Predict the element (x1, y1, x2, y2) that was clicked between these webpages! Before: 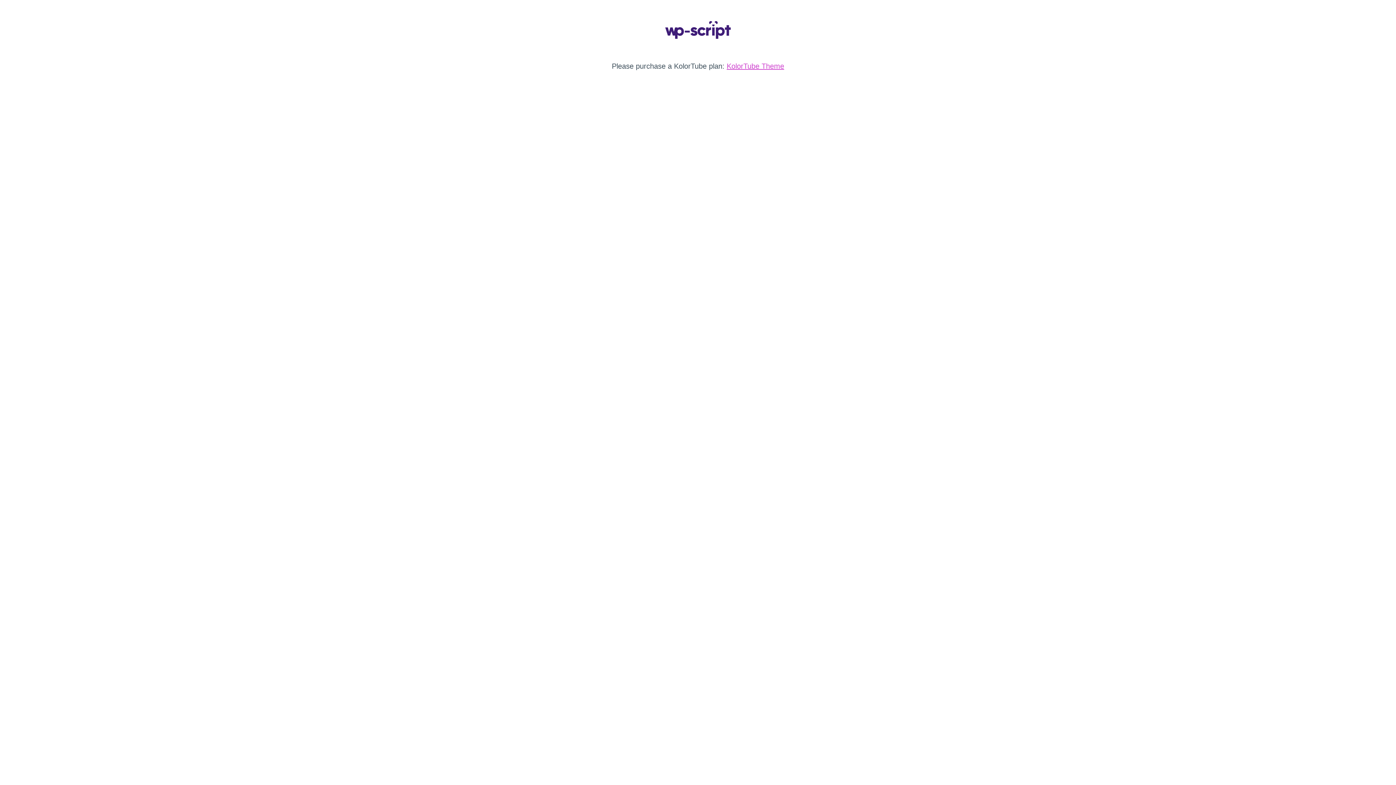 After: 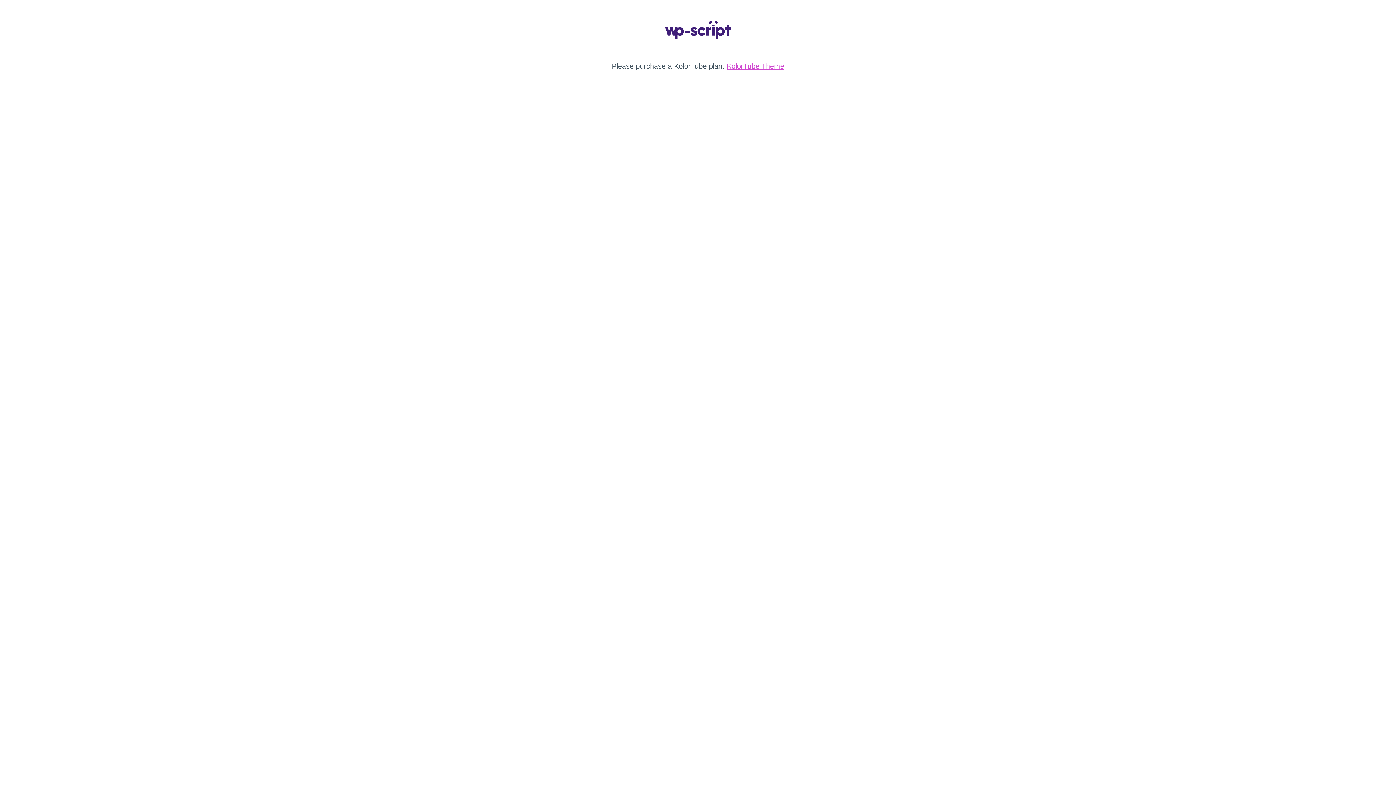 Action: label: KolorTube Theme bbox: (726, 62, 784, 70)